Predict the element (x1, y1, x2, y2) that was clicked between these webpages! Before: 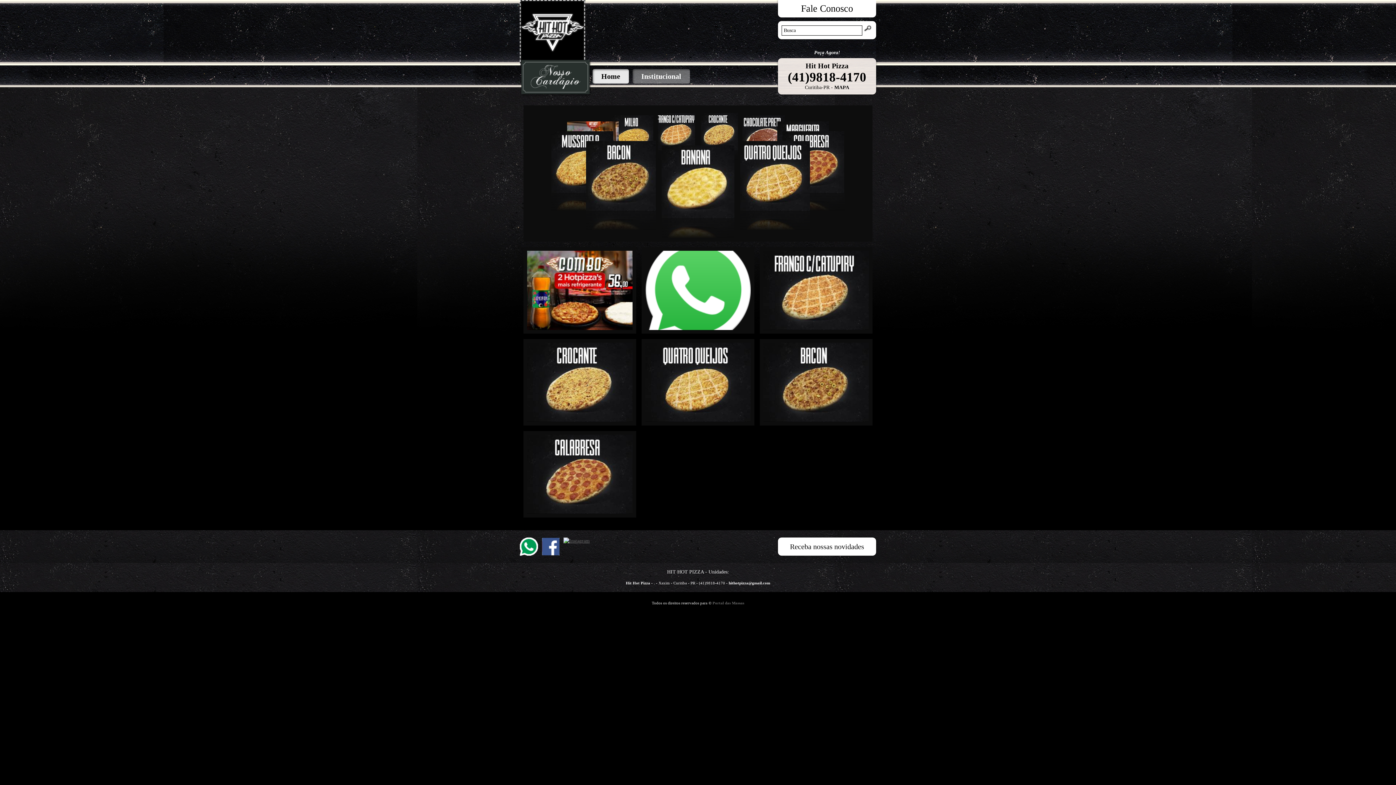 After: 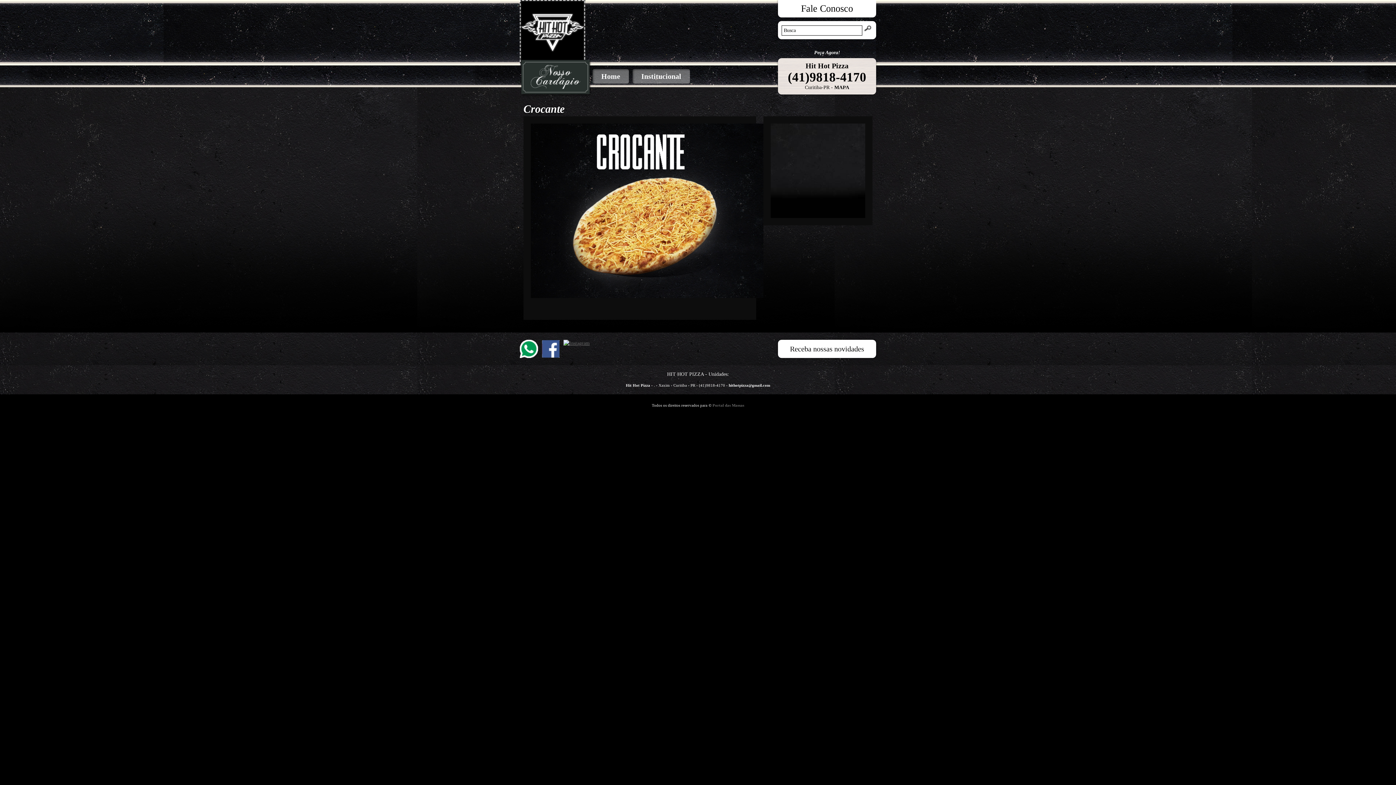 Action: bbox: (527, 417, 632, 423)